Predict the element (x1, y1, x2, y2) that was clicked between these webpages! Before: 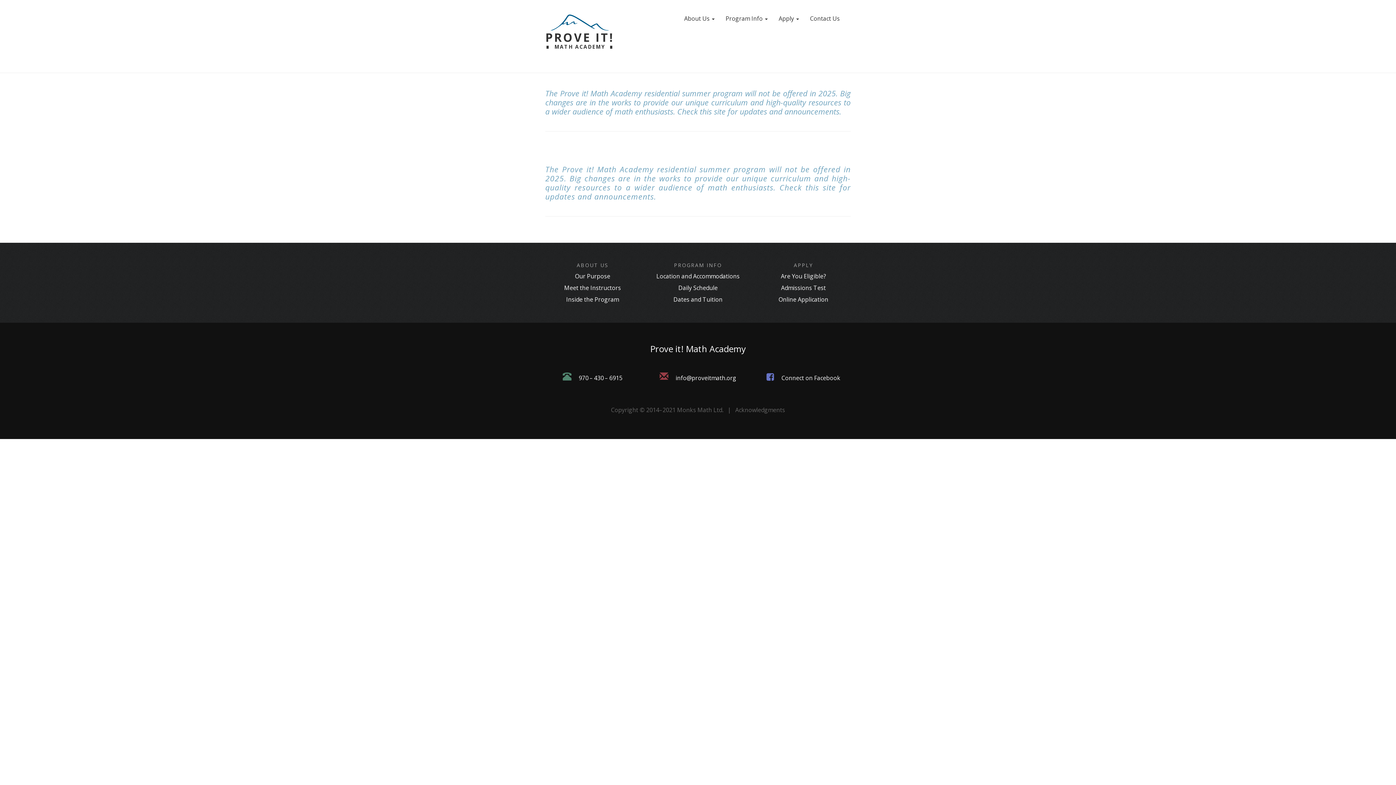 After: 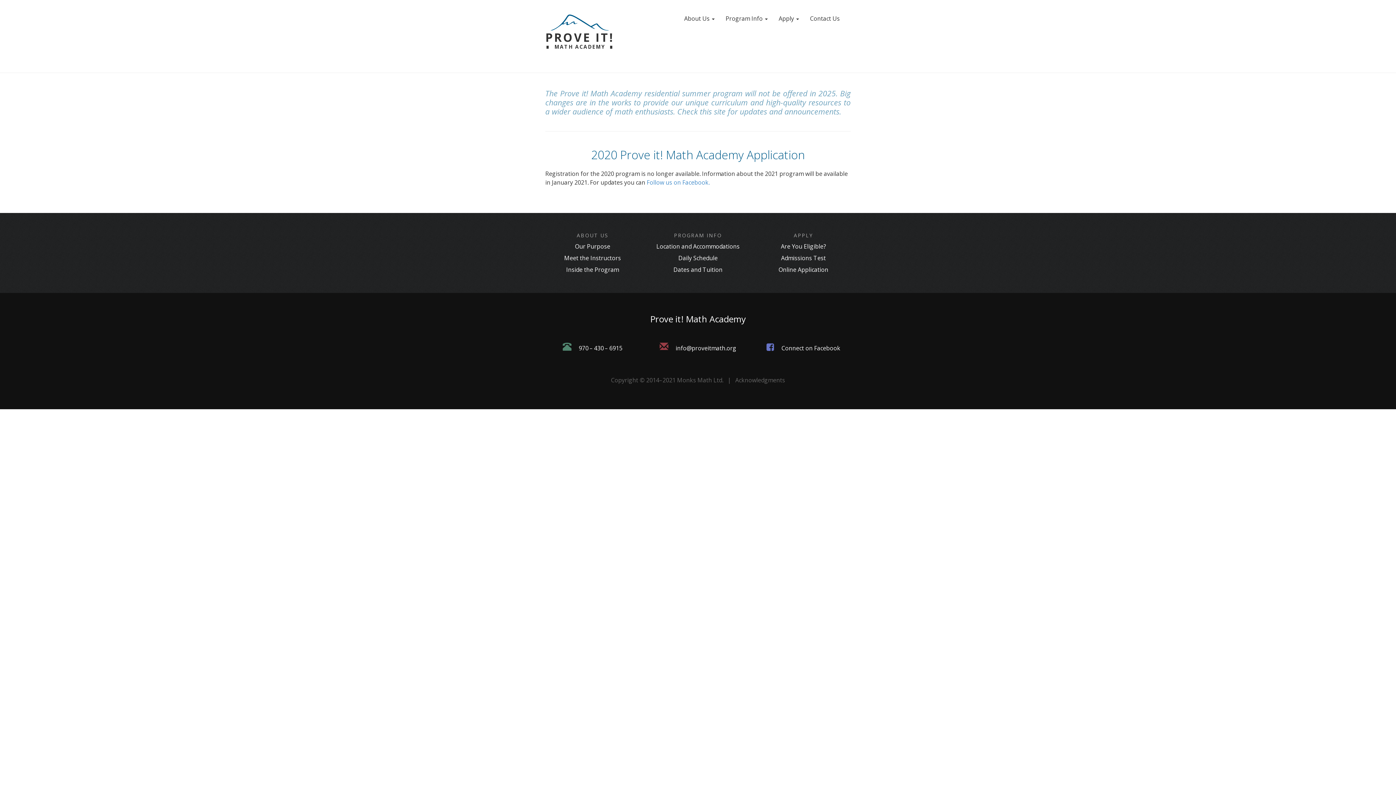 Action: label: Online Application bbox: (778, 295, 828, 303)